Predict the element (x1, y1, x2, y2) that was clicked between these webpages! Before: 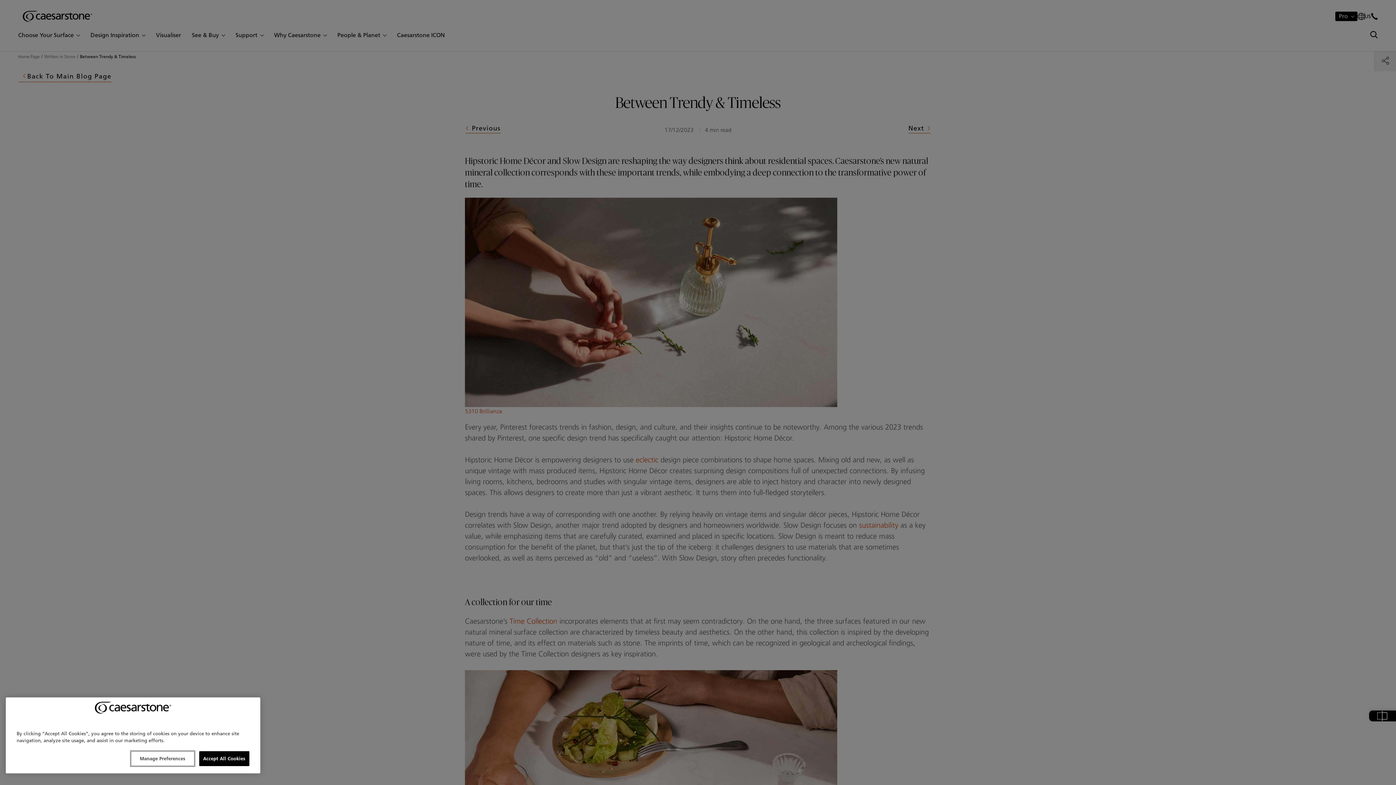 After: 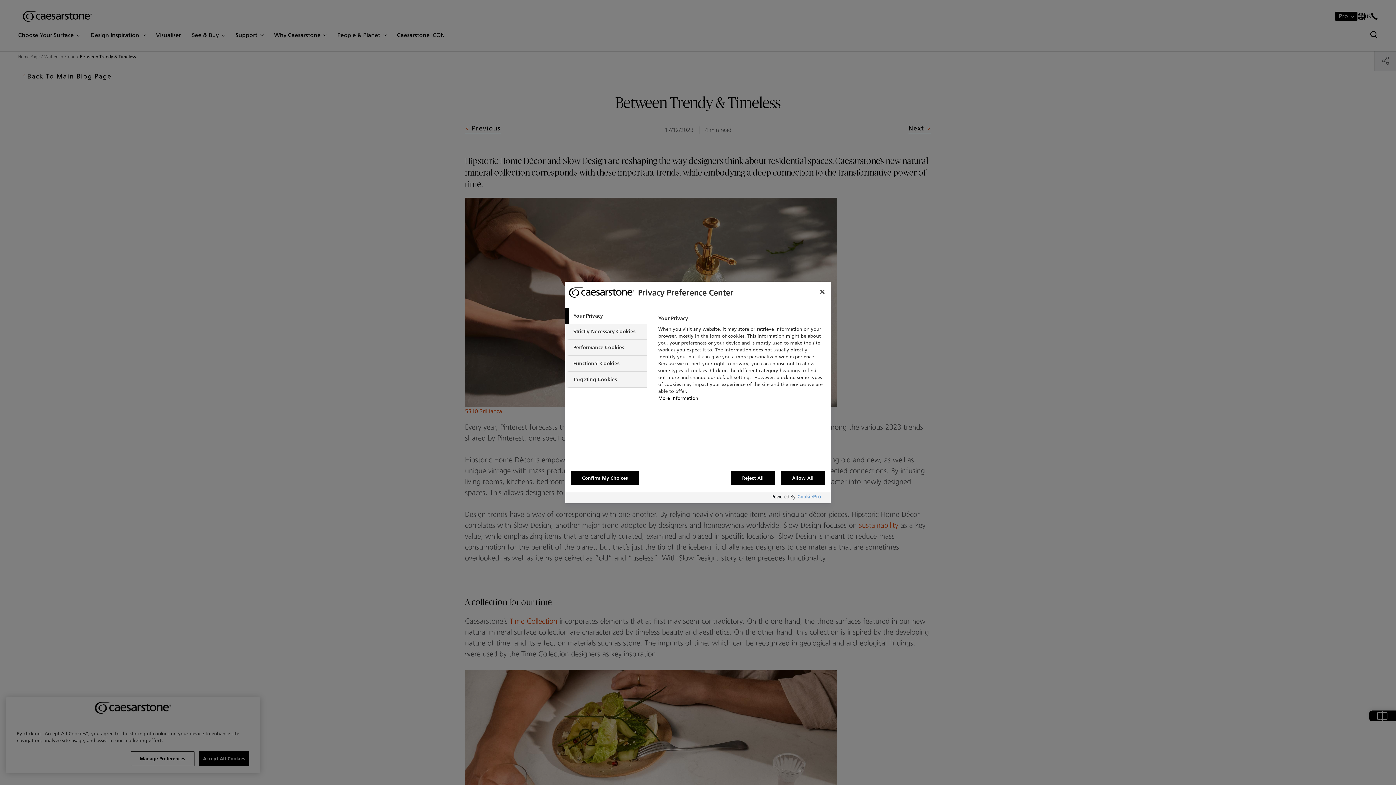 Action: label: Manage Preferences bbox: (130, 751, 194, 766)